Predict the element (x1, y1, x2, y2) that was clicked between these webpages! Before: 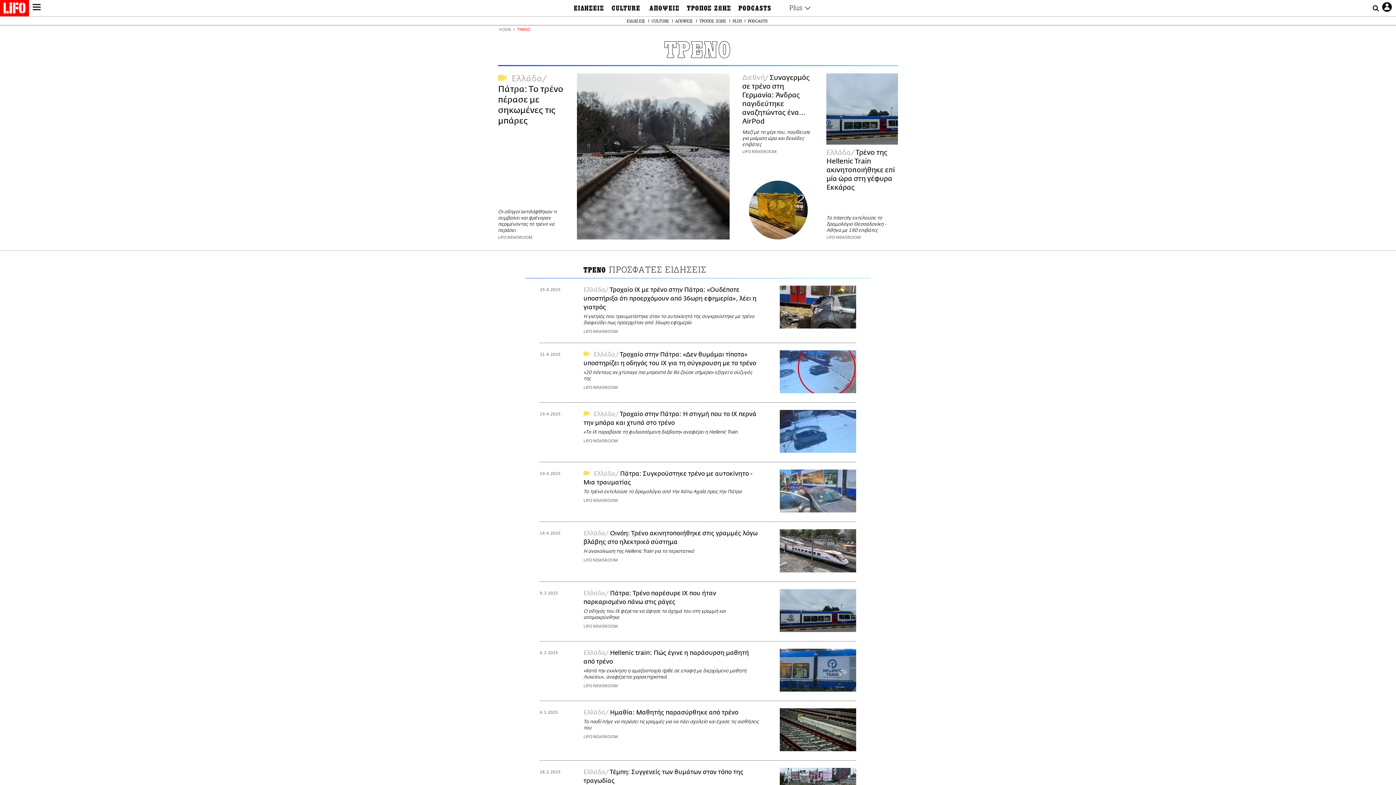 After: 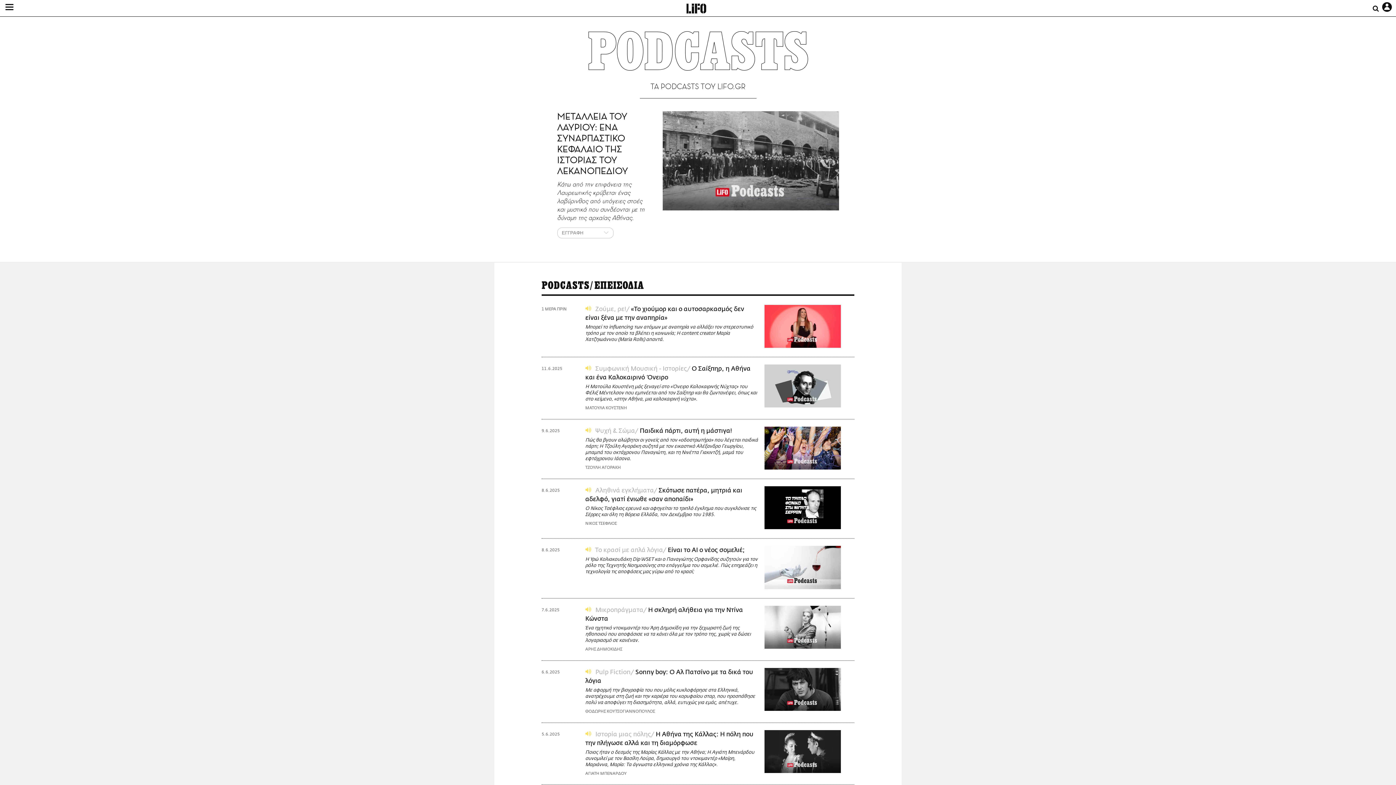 Action: label: PODCASTS bbox: (735, 3, 778, 13)